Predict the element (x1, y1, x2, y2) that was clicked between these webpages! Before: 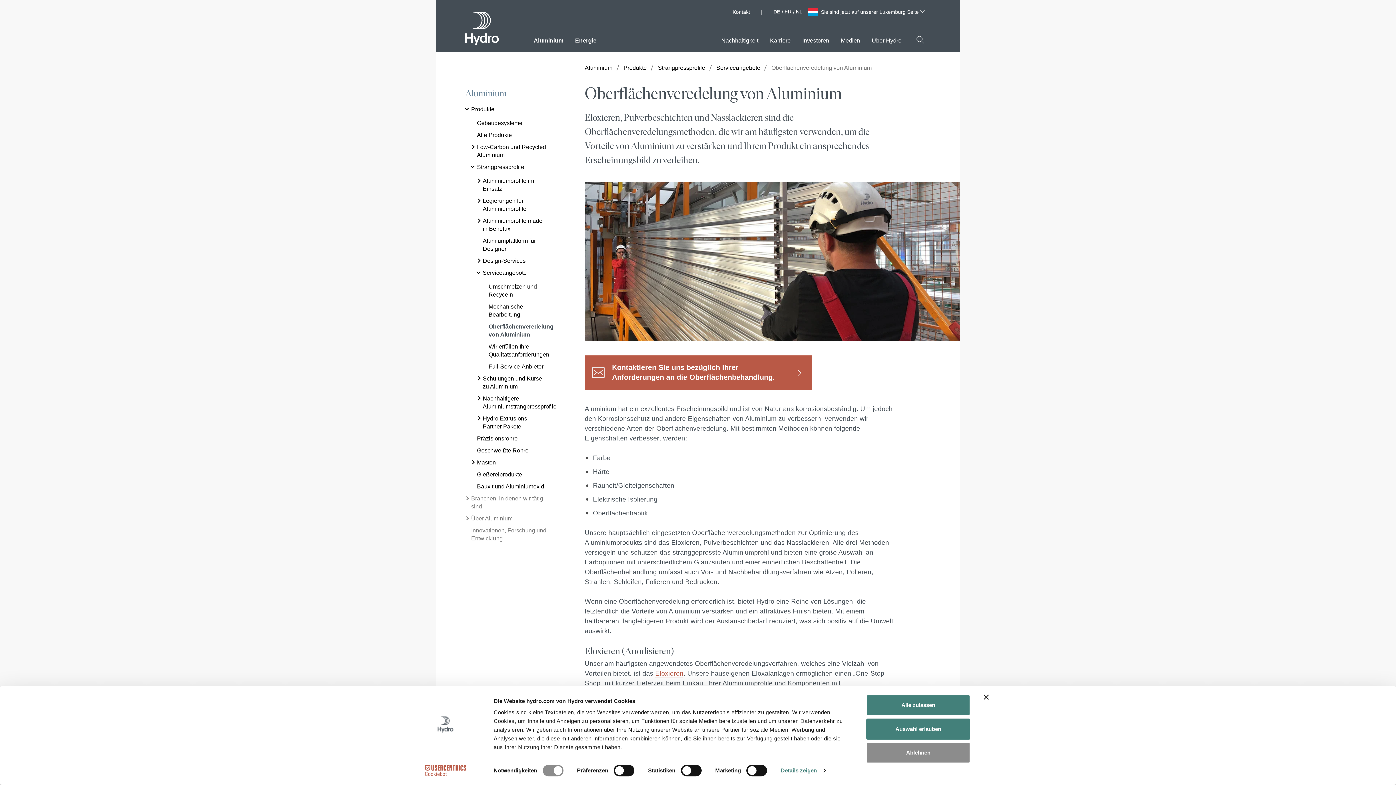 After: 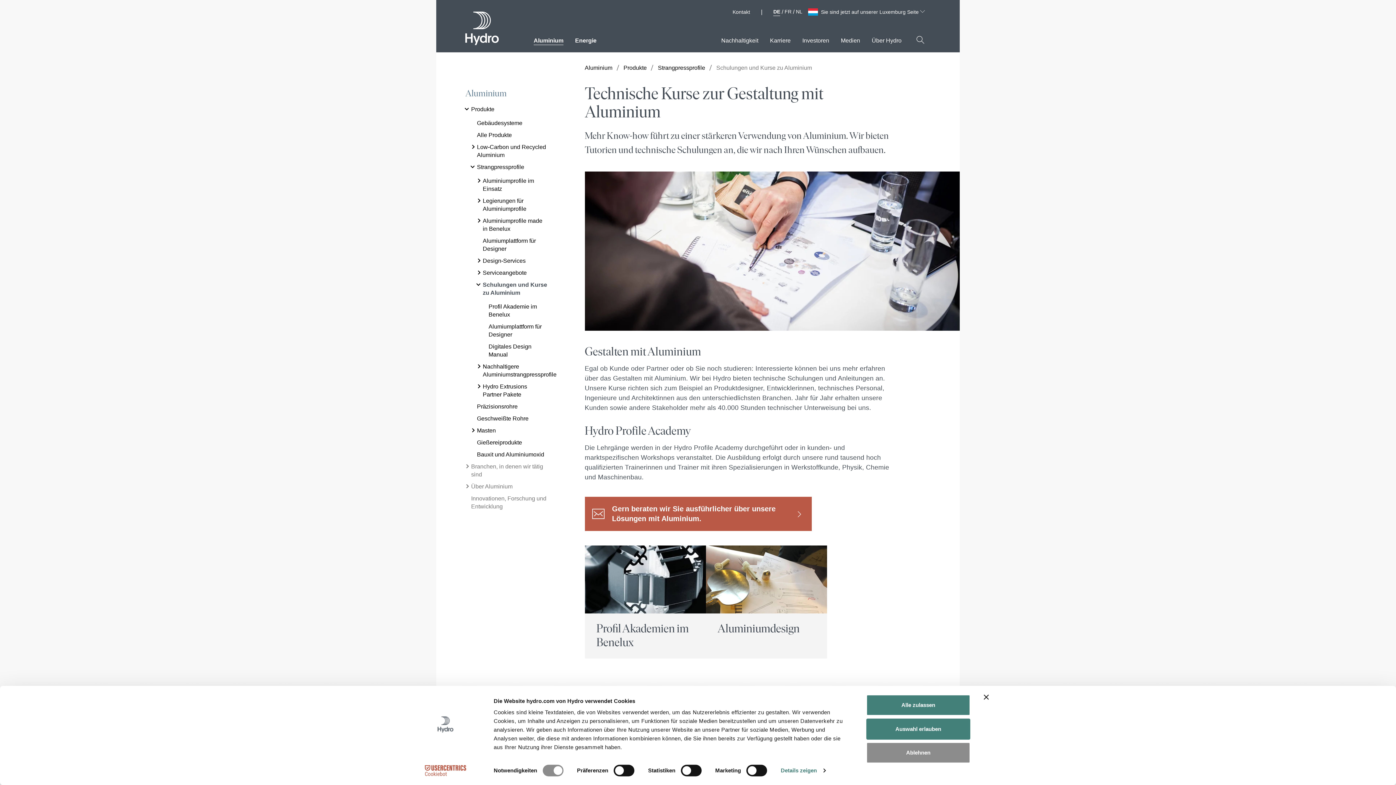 Action: label: Schulungen und Kurse zu Aluminium bbox: (477, 374, 547, 390)